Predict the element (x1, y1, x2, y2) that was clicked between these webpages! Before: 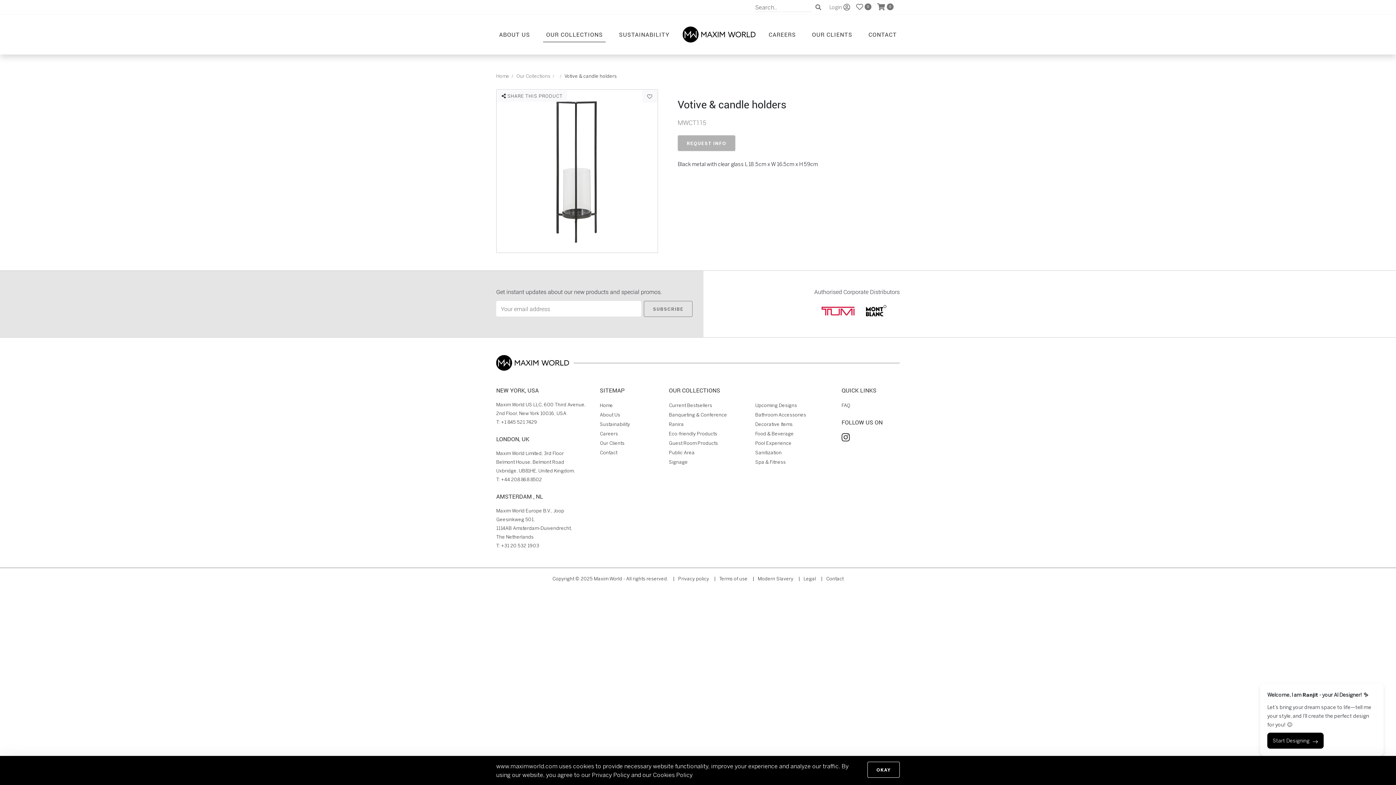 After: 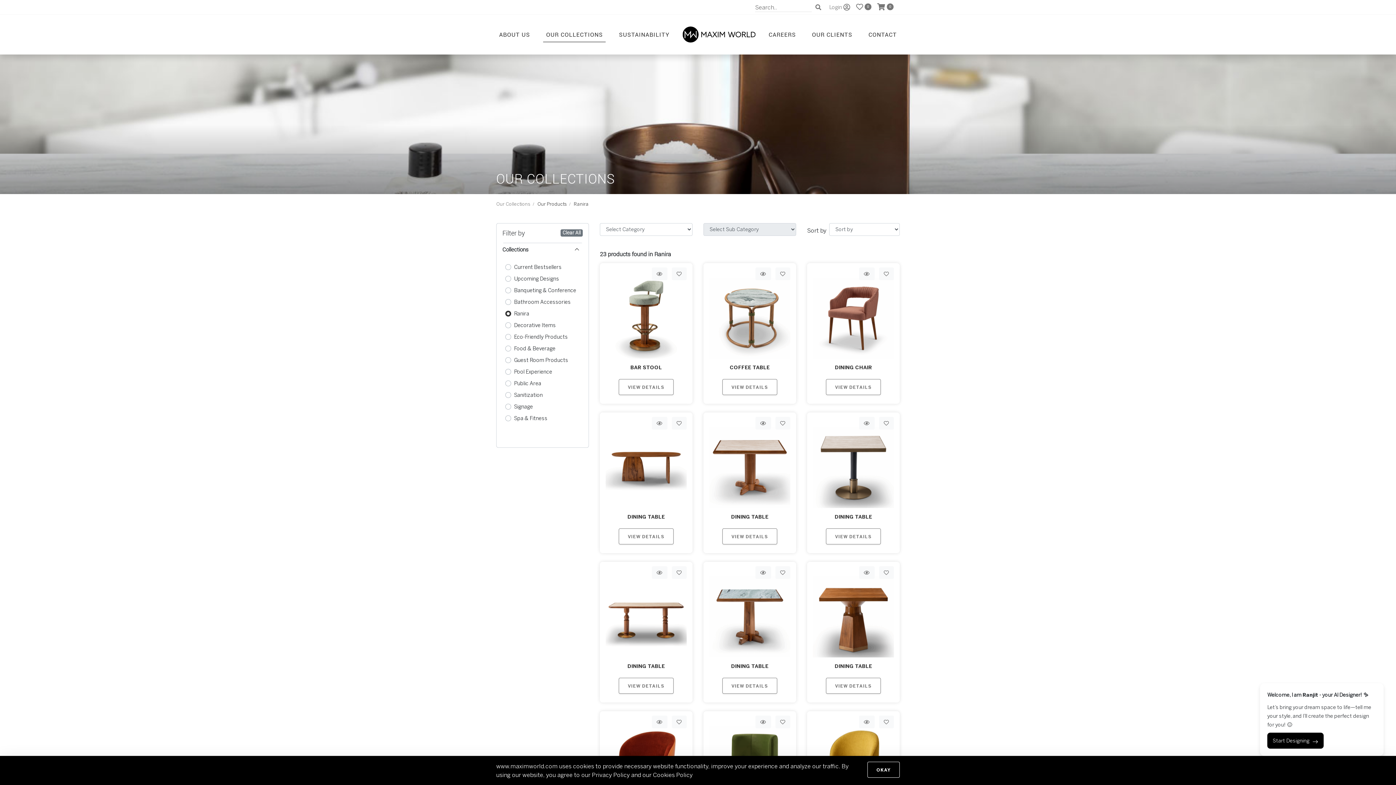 Action: label: Ranira bbox: (669, 421, 684, 427)